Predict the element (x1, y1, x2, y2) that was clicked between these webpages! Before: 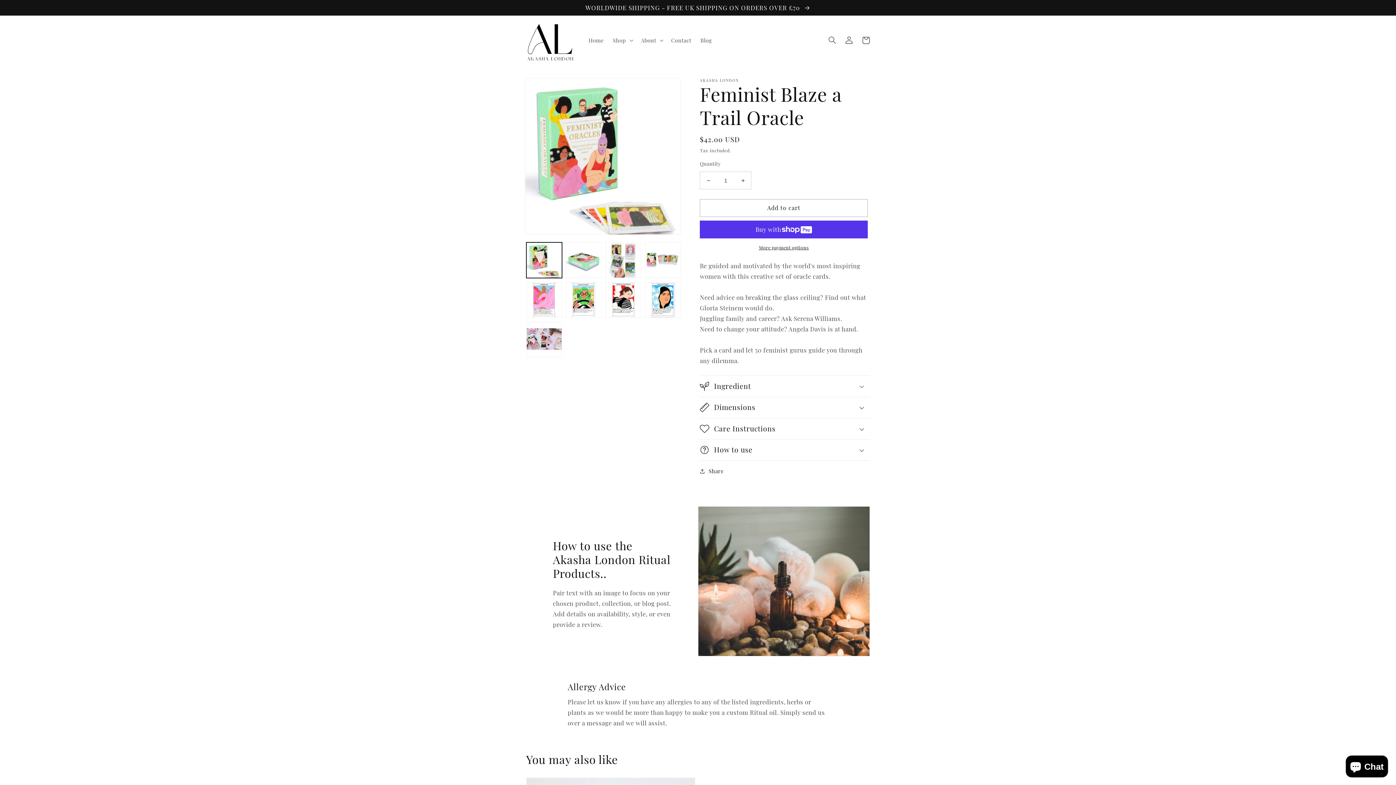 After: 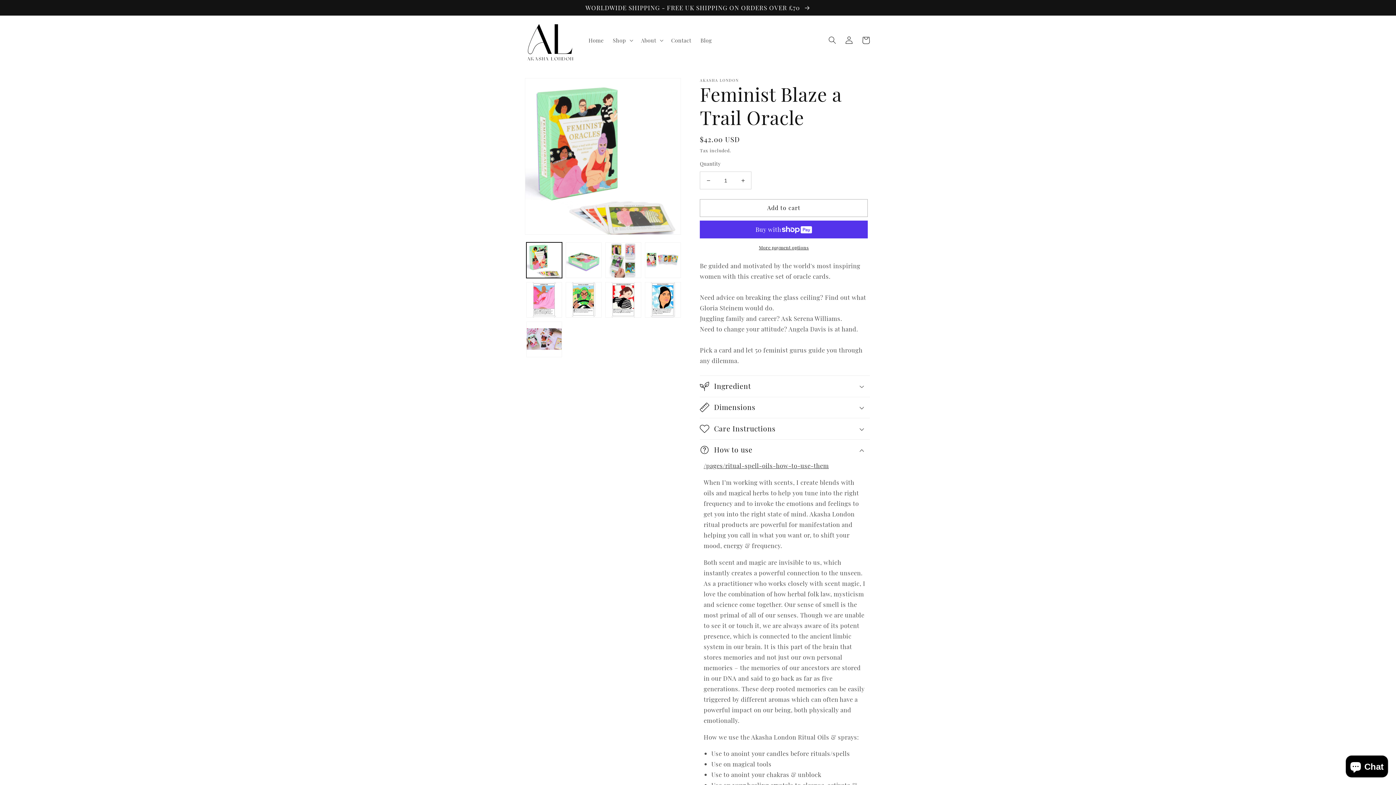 Action: label: How to use bbox: (700, 439, 870, 460)